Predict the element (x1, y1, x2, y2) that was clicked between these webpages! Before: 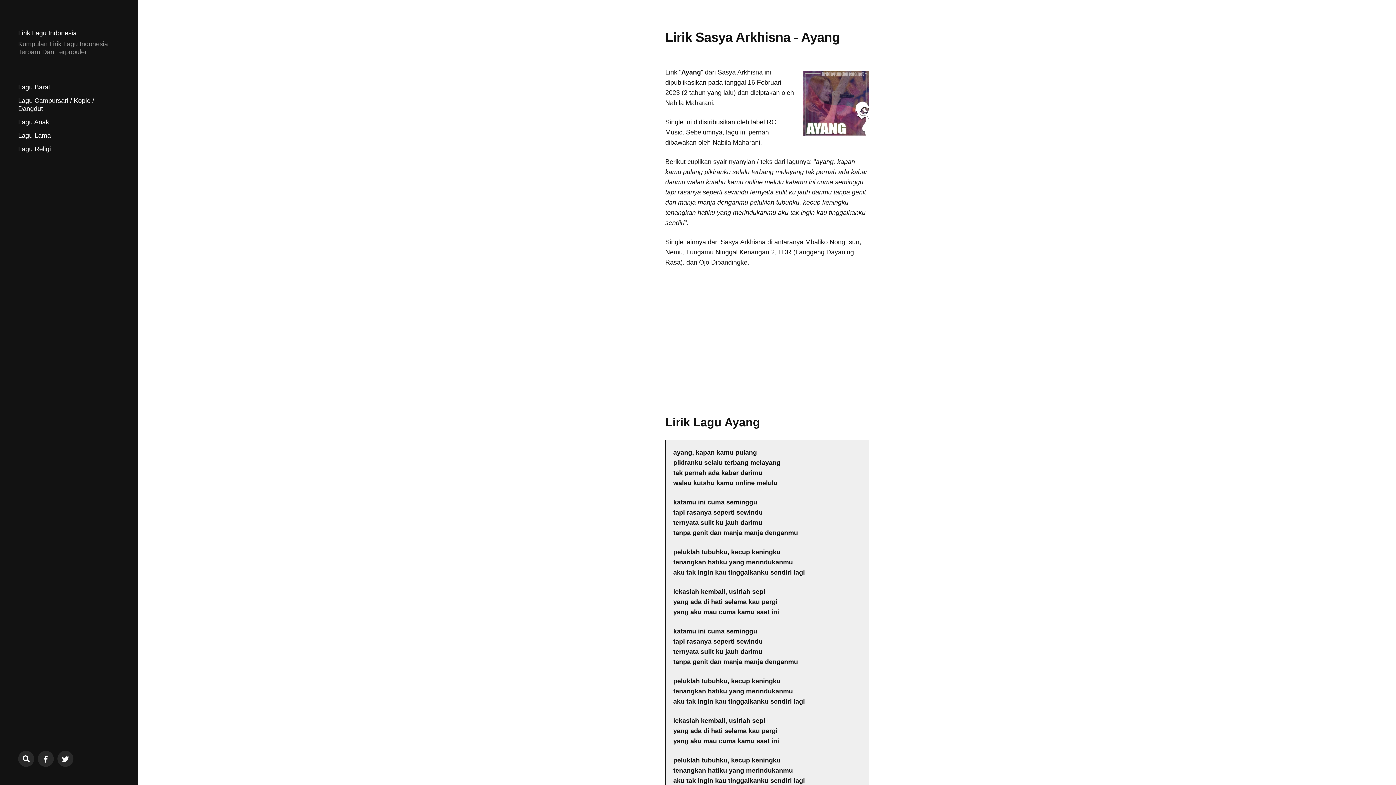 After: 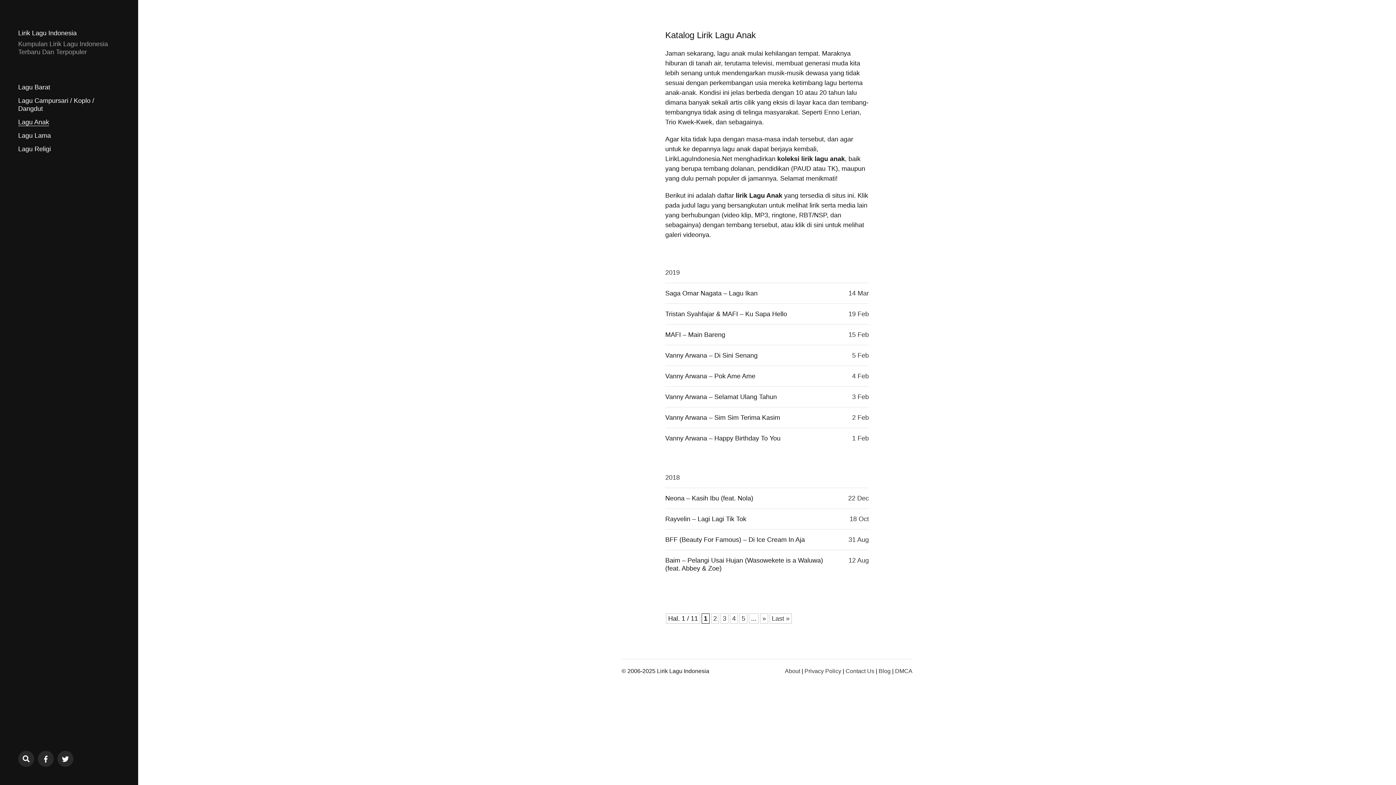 Action: bbox: (18, 118, 49, 126) label: Lagu Anak